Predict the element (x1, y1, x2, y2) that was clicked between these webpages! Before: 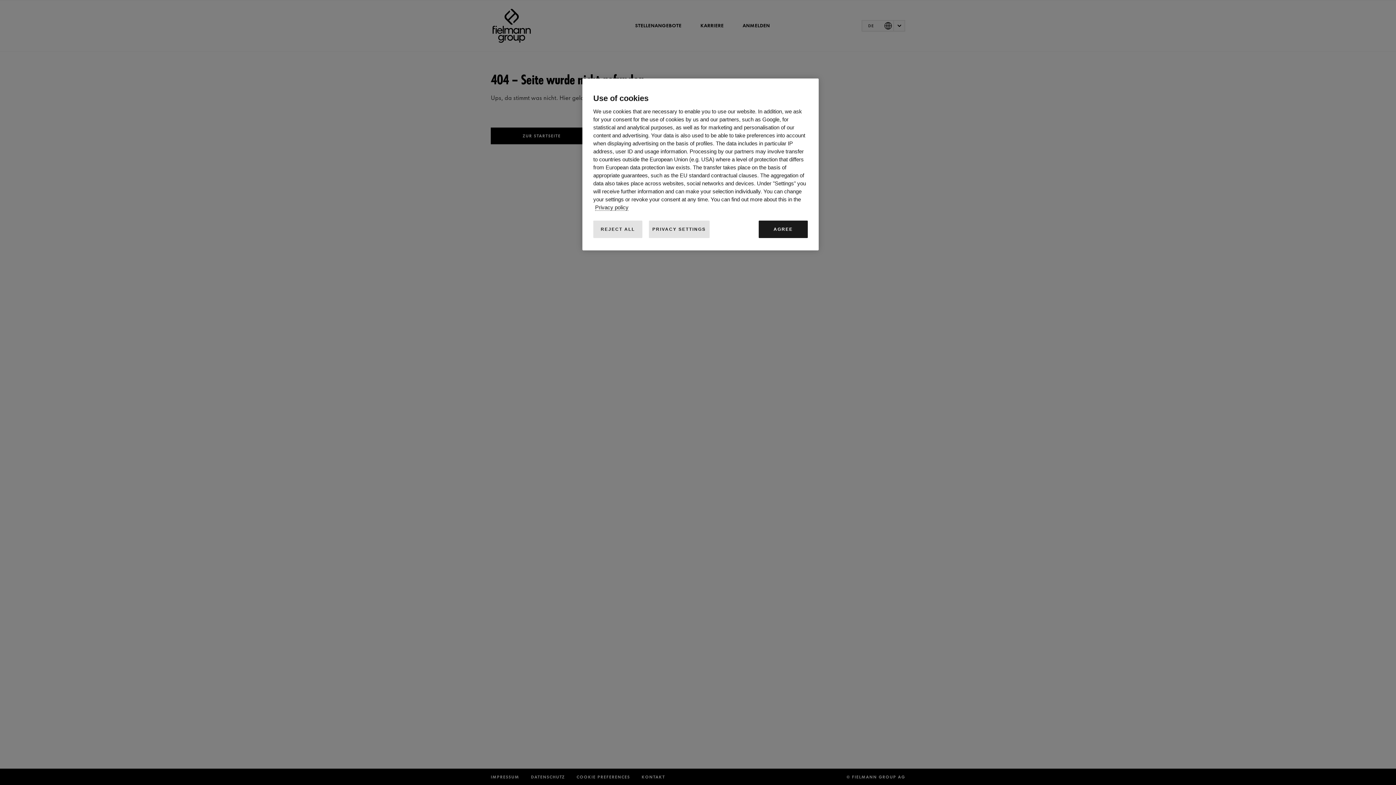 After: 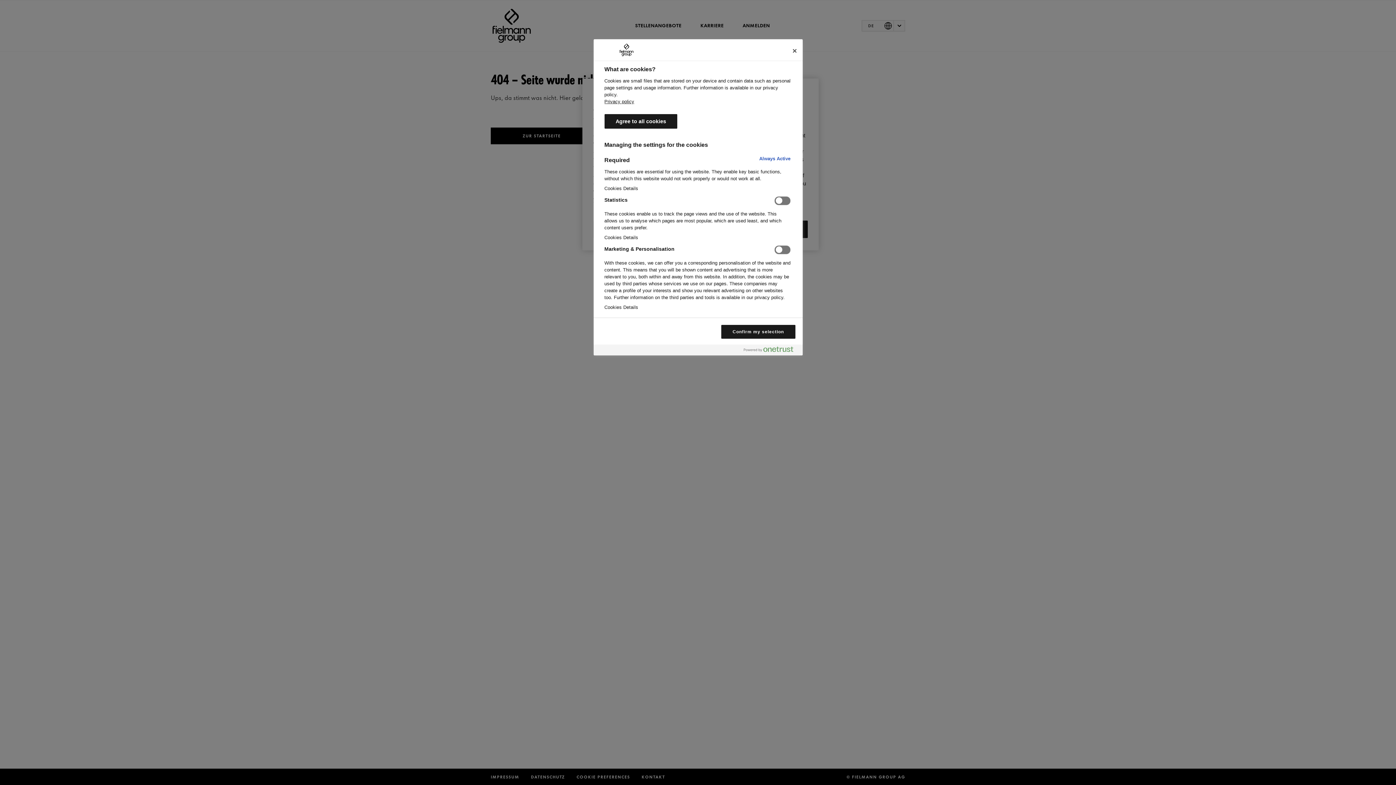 Action: bbox: (648, 220, 709, 238) label: PRIVACY SETTINGS